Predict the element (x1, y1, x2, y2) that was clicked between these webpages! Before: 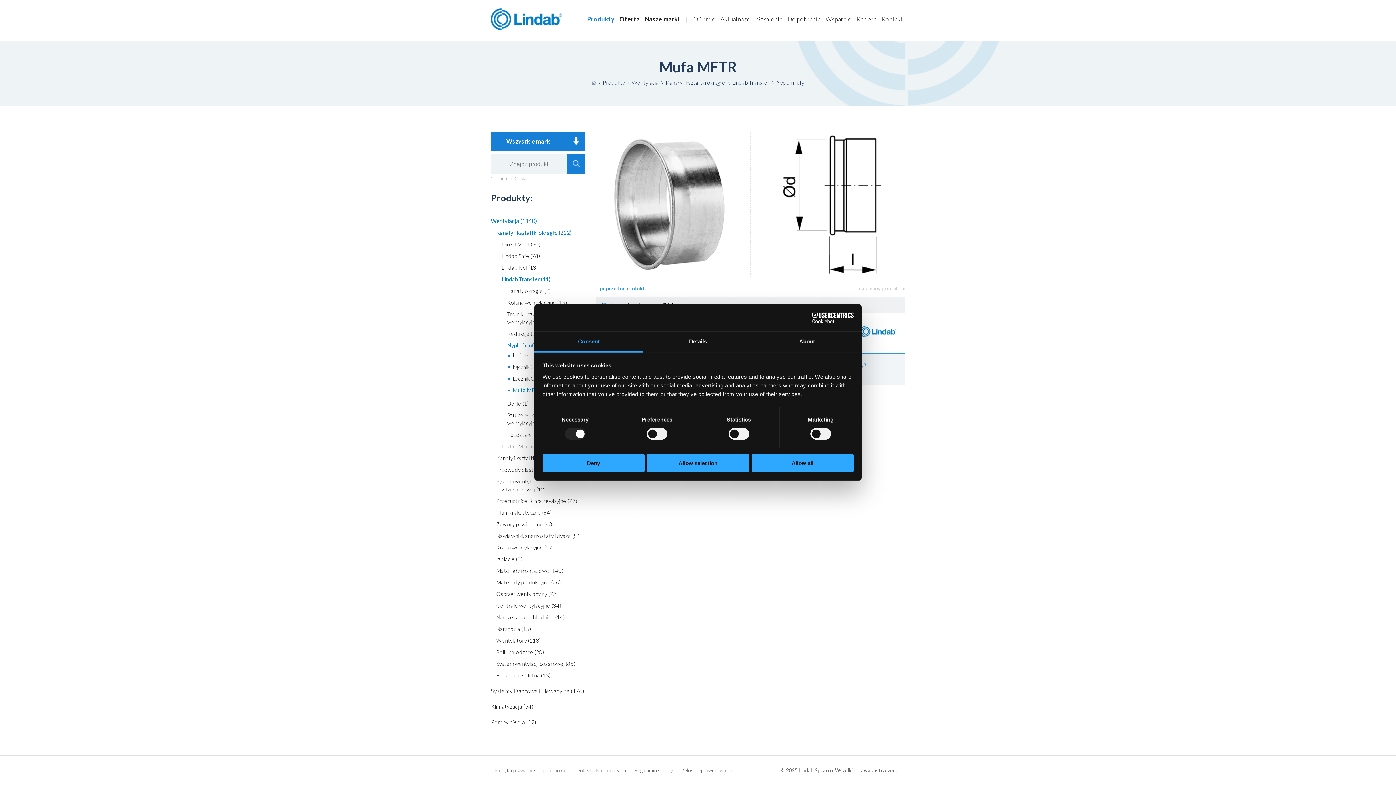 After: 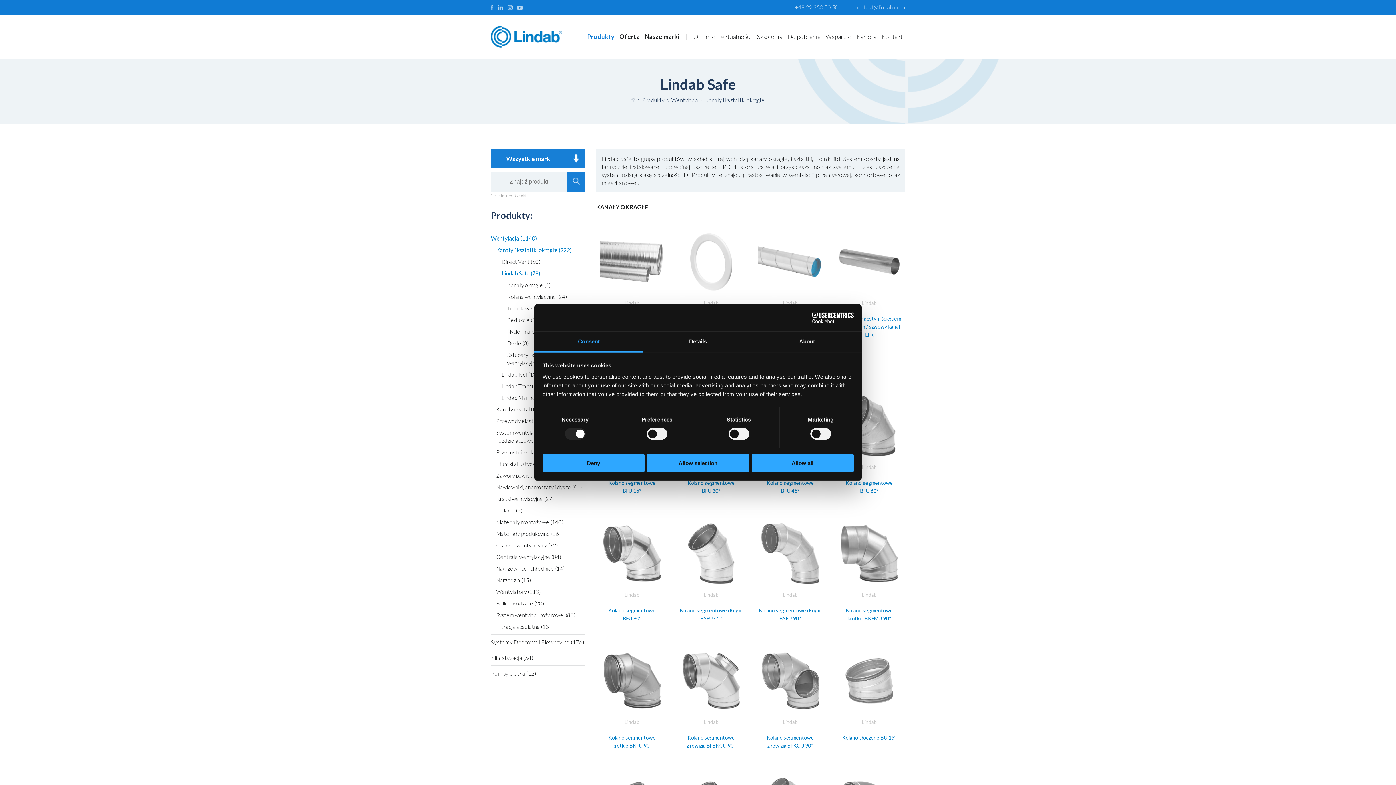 Action: bbox: (490, 252, 585, 263) label: Lindab Safe (78)